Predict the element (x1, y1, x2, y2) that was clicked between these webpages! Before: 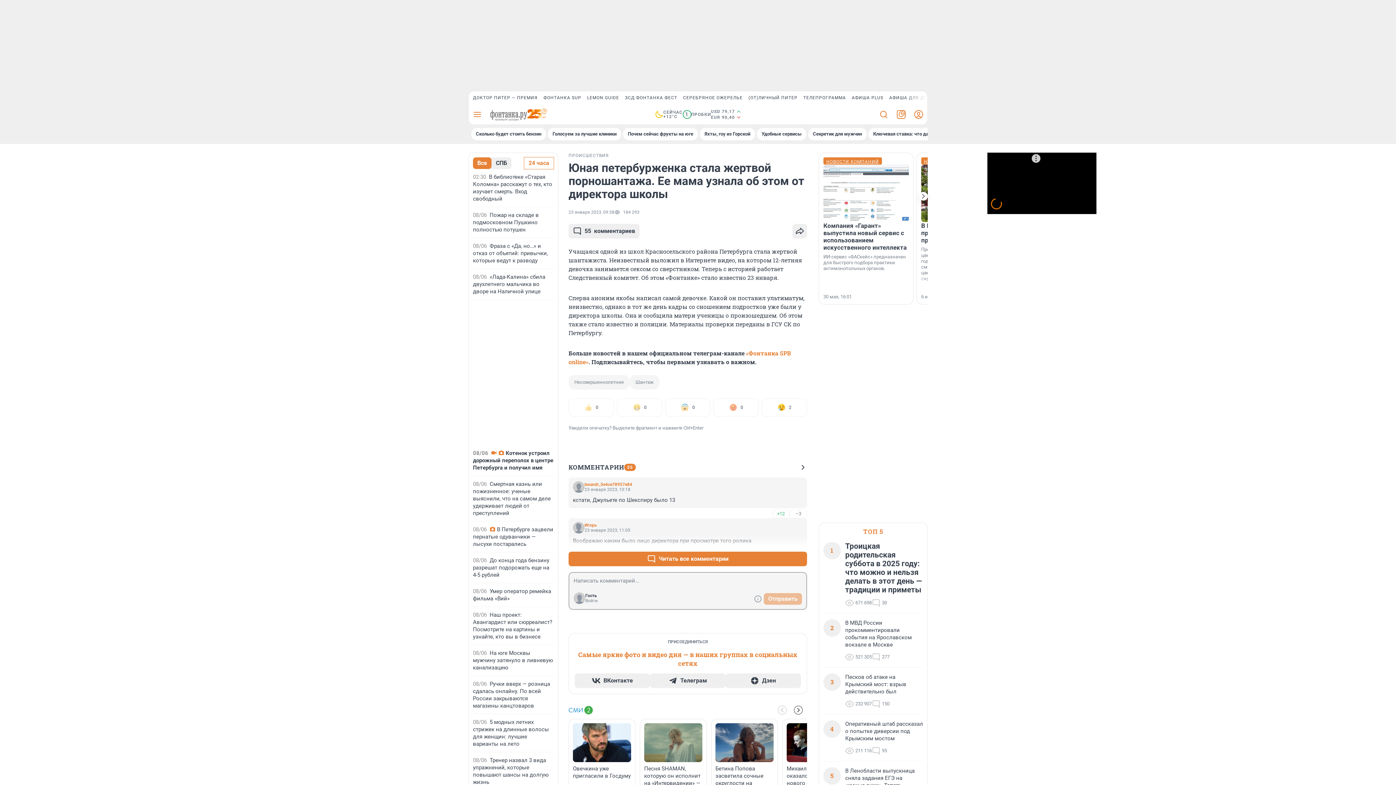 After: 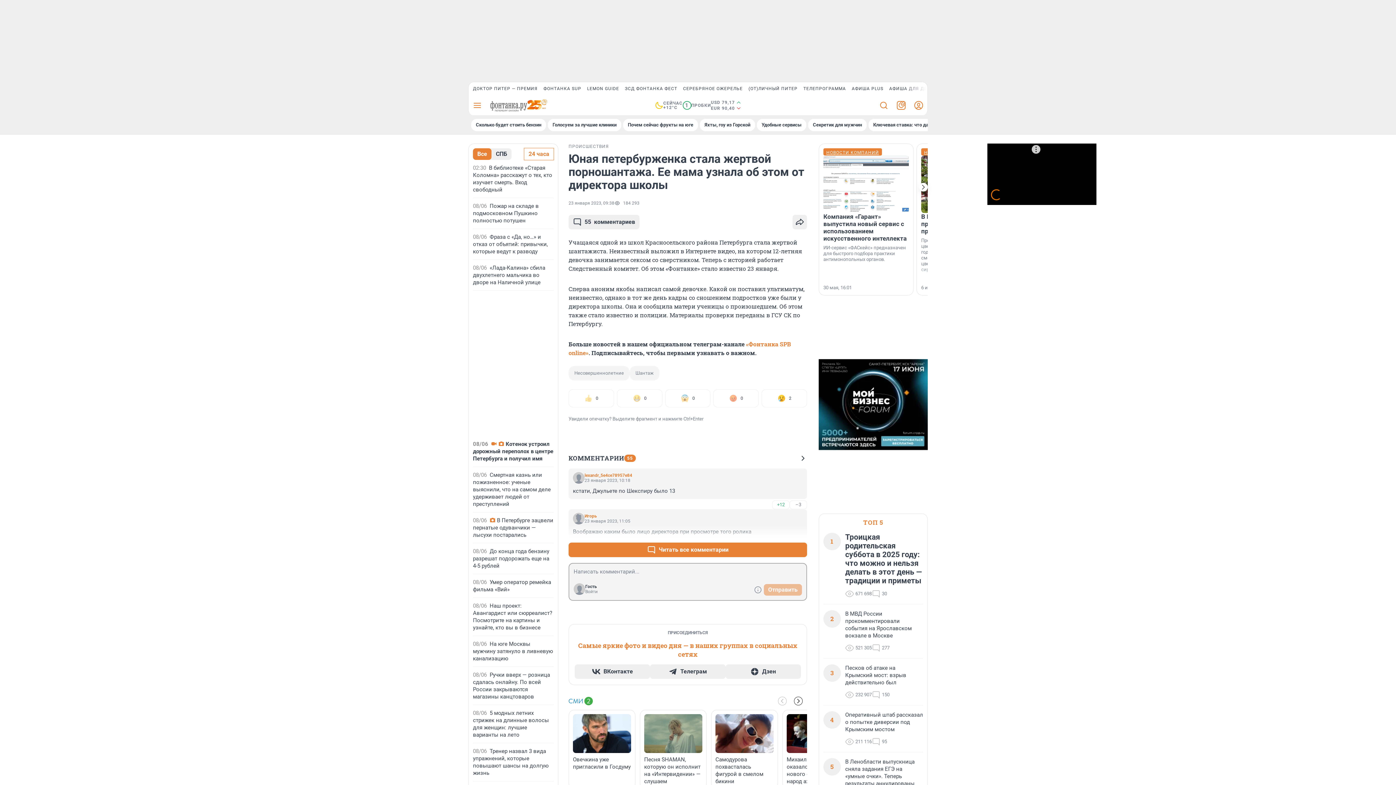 Action: bbox: (715, 723, 773, 794) label: Бетина Попова засветила сочные округлости на пляжных фото